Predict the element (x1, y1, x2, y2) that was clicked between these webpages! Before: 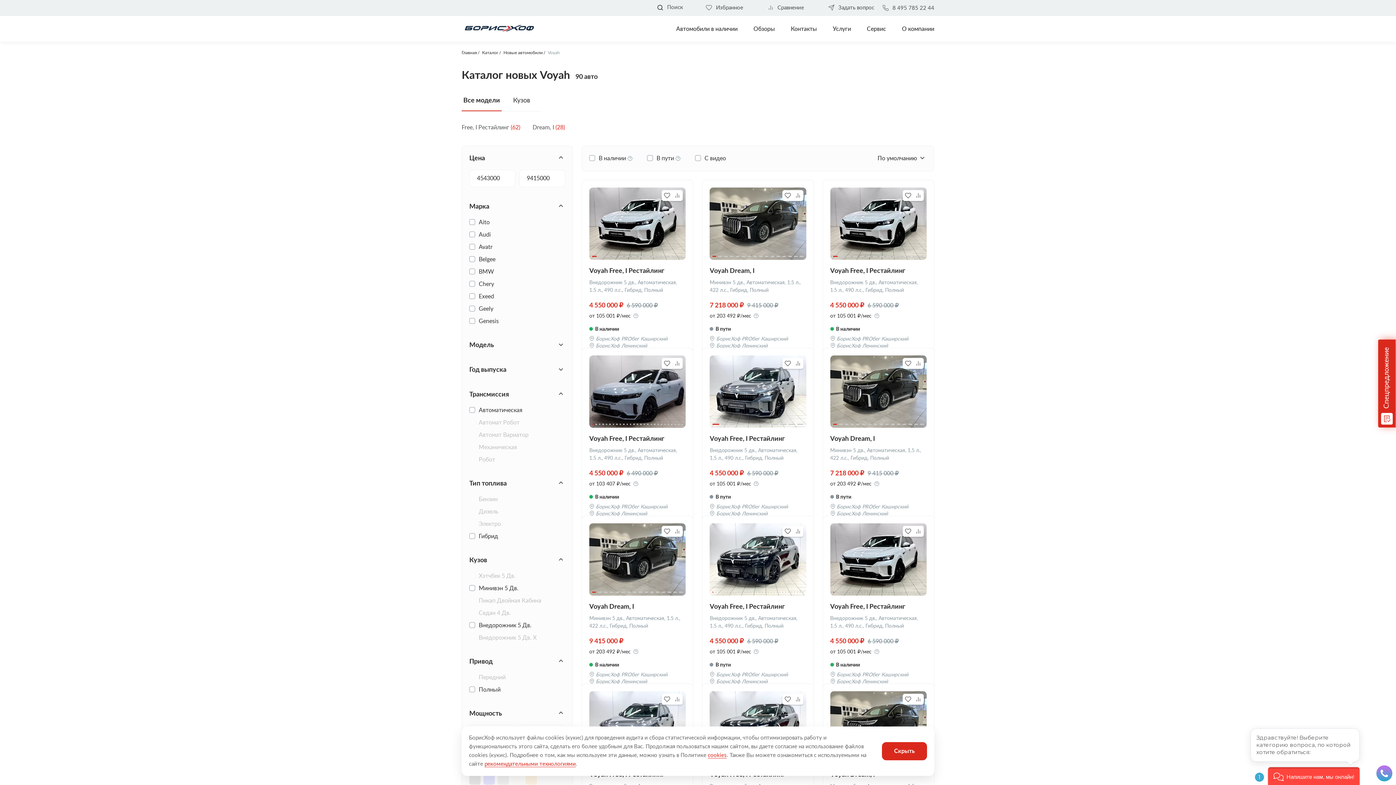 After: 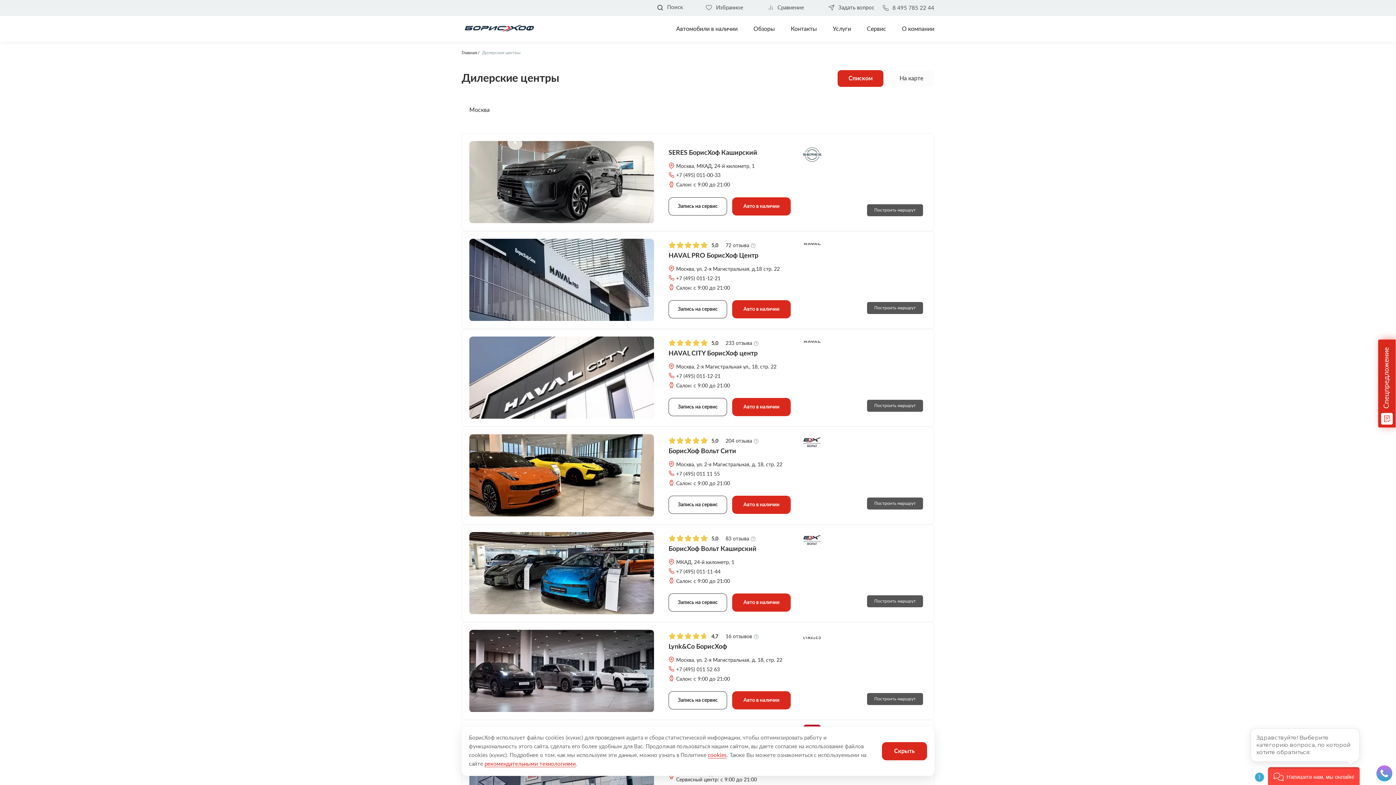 Action: bbox: (790, 15, 817, 42) label: Контакты